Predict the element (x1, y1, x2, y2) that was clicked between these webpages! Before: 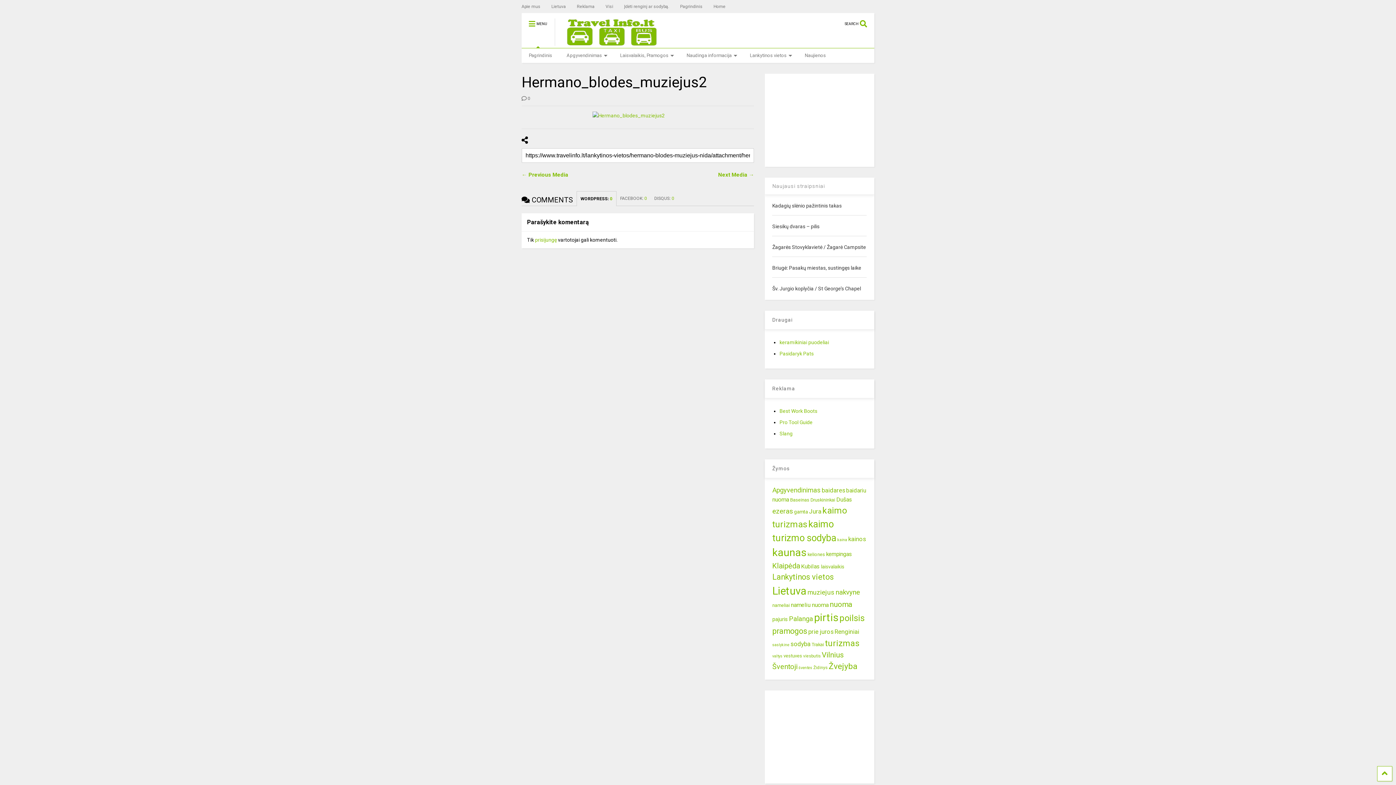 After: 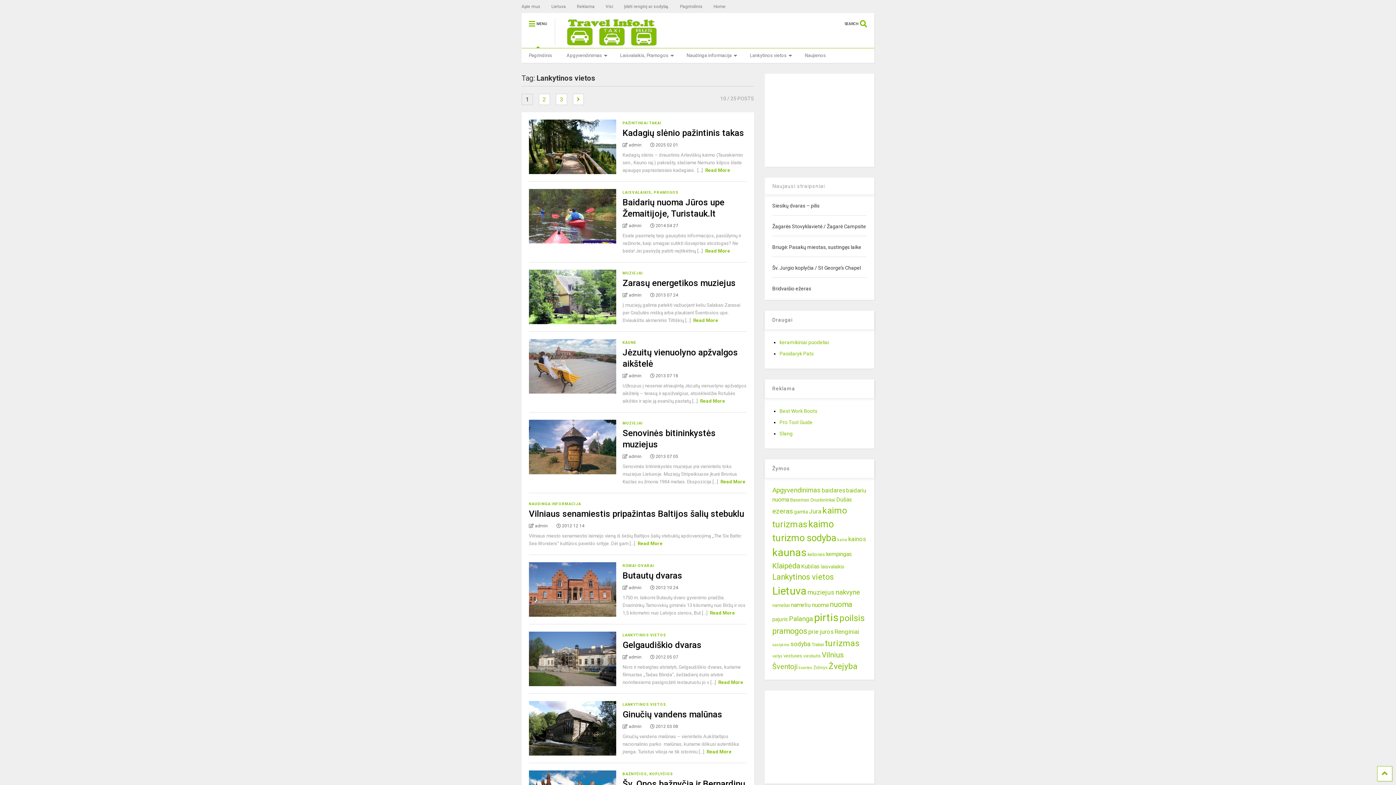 Action: label: Lankytinos vietos (25 elementai) bbox: (772, 572, 833, 581)